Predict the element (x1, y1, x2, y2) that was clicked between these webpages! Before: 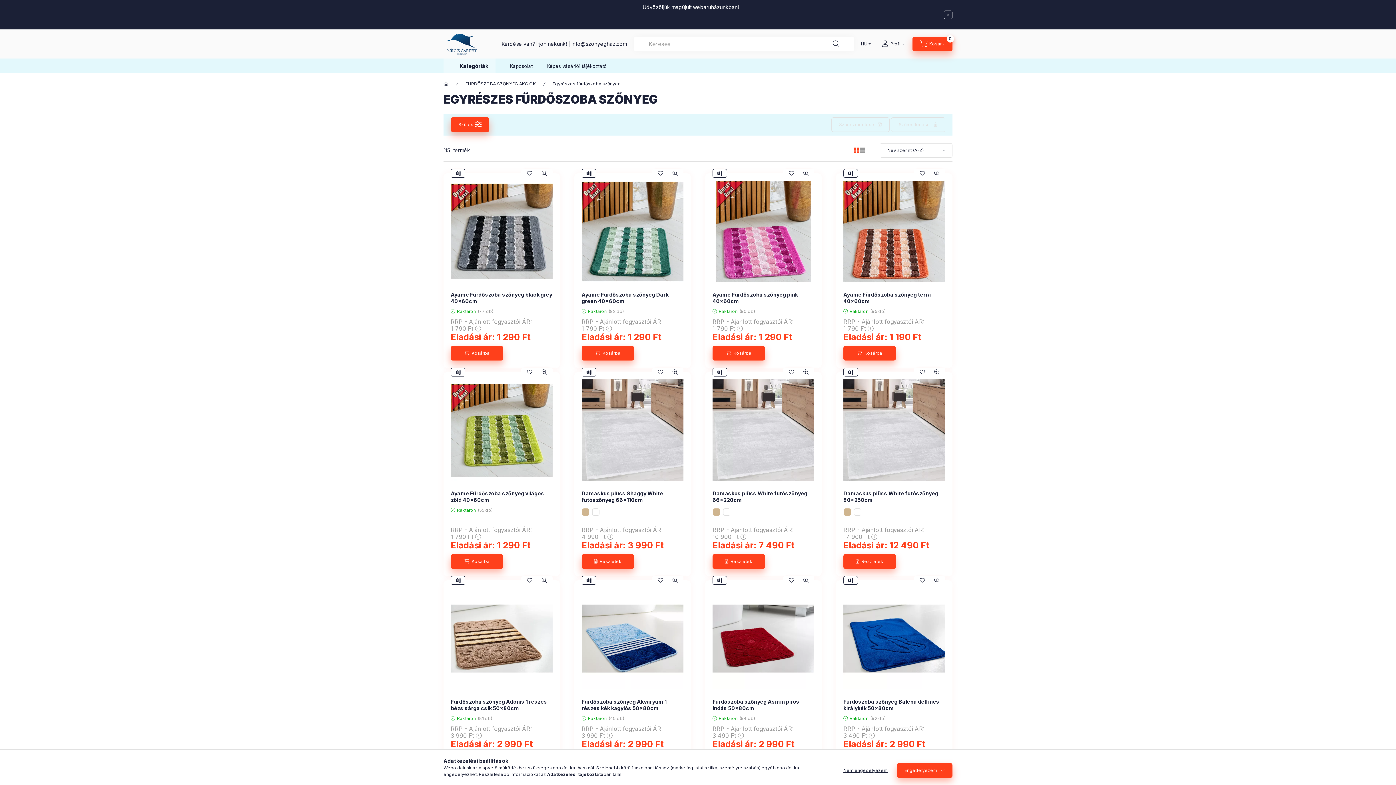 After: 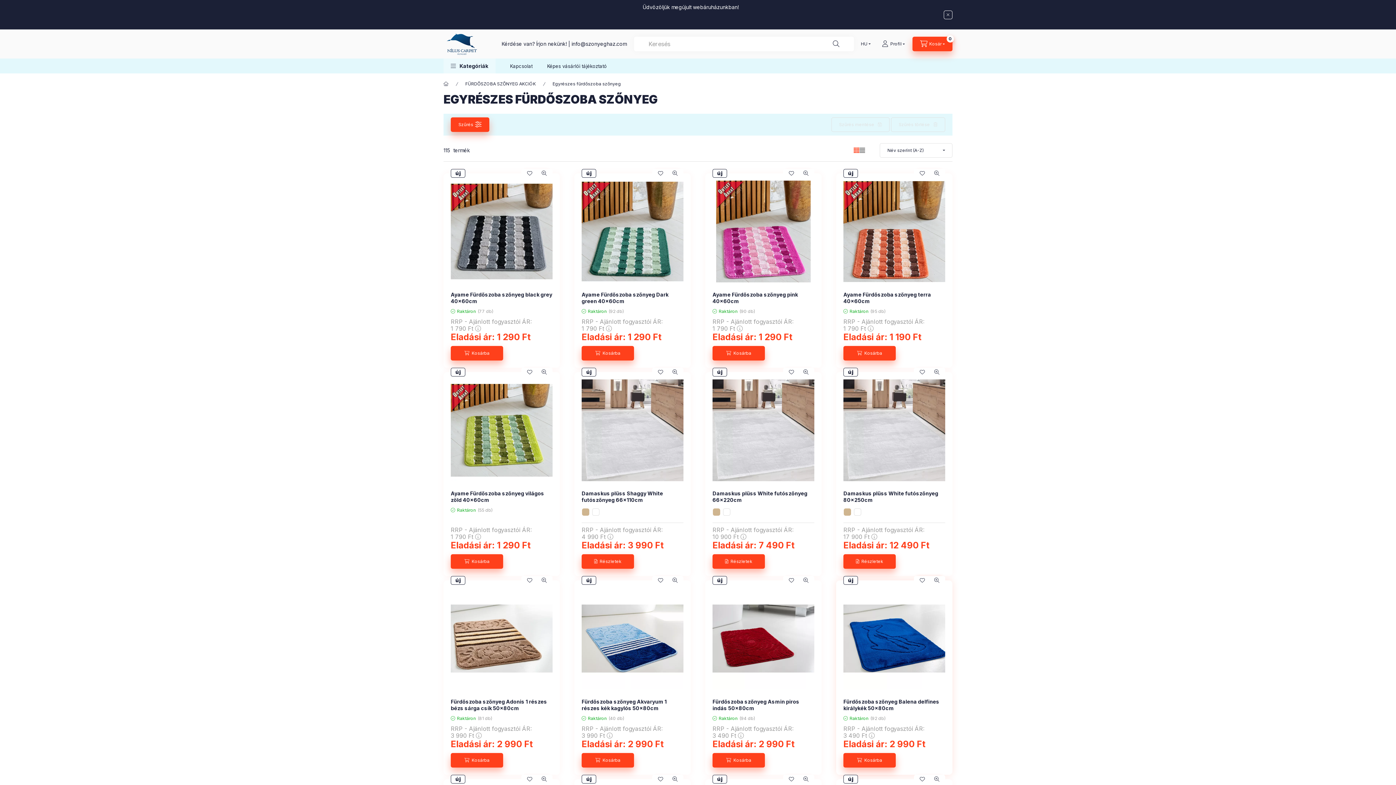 Action: bbox: (897, 763, 952, 778) label: Engedélyezem